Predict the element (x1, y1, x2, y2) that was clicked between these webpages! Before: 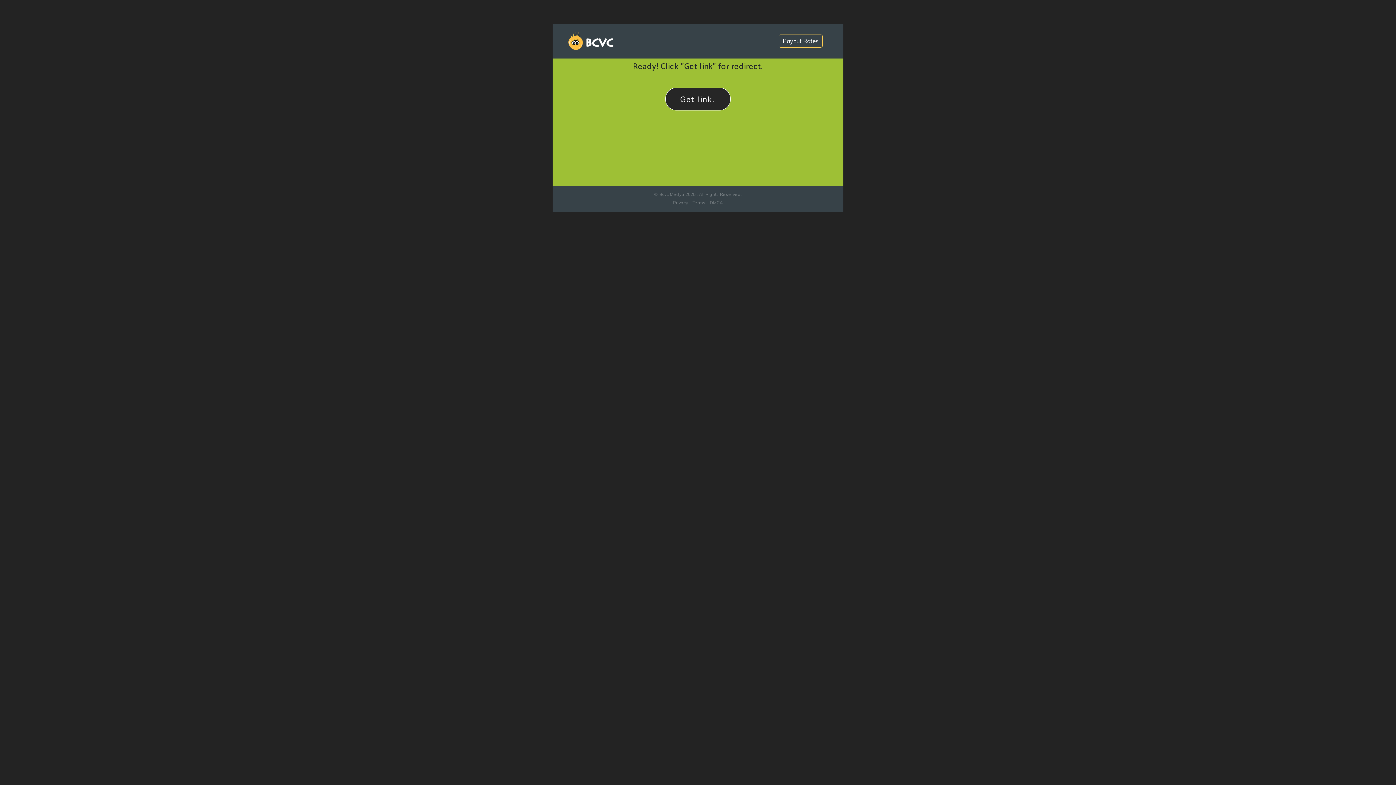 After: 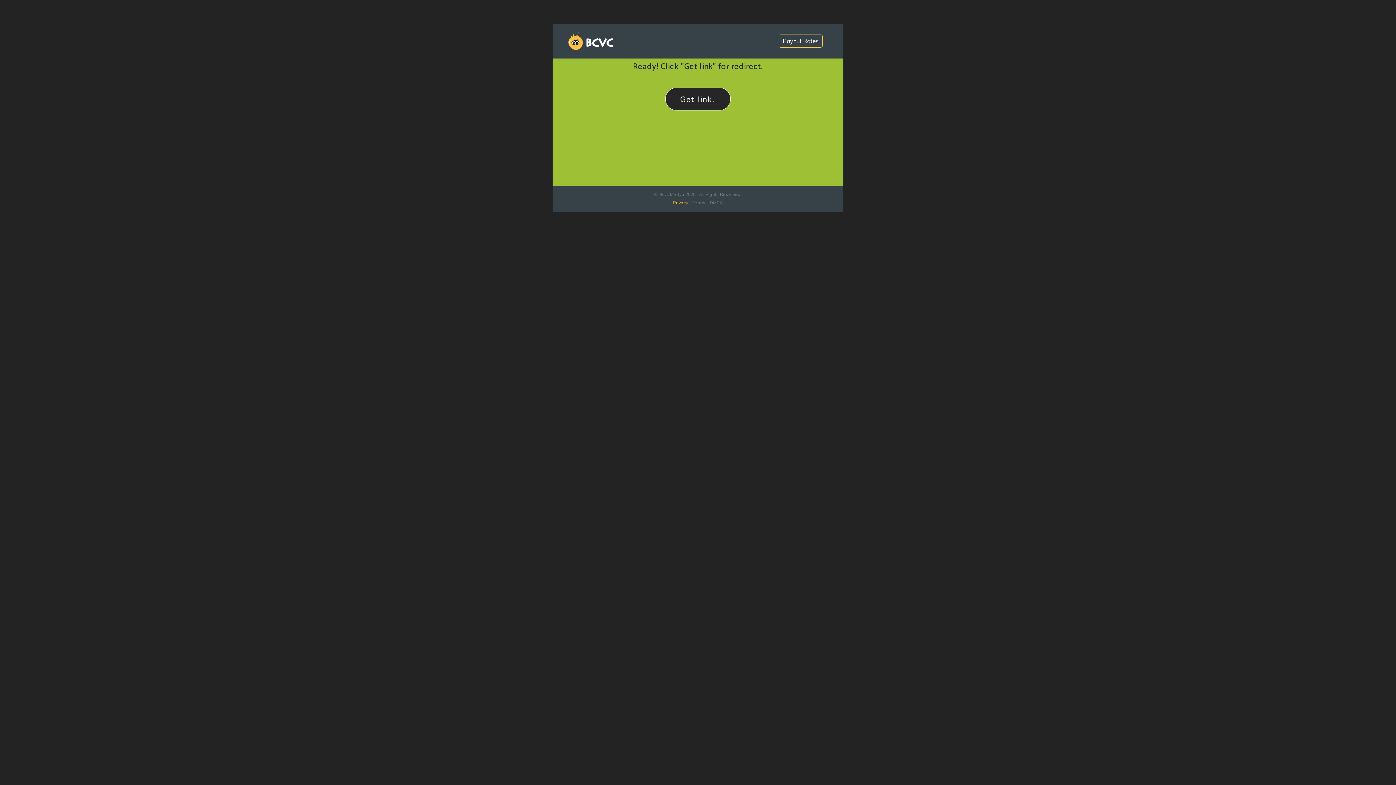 Action: bbox: (673, 199, 688, 205) label: Privacy